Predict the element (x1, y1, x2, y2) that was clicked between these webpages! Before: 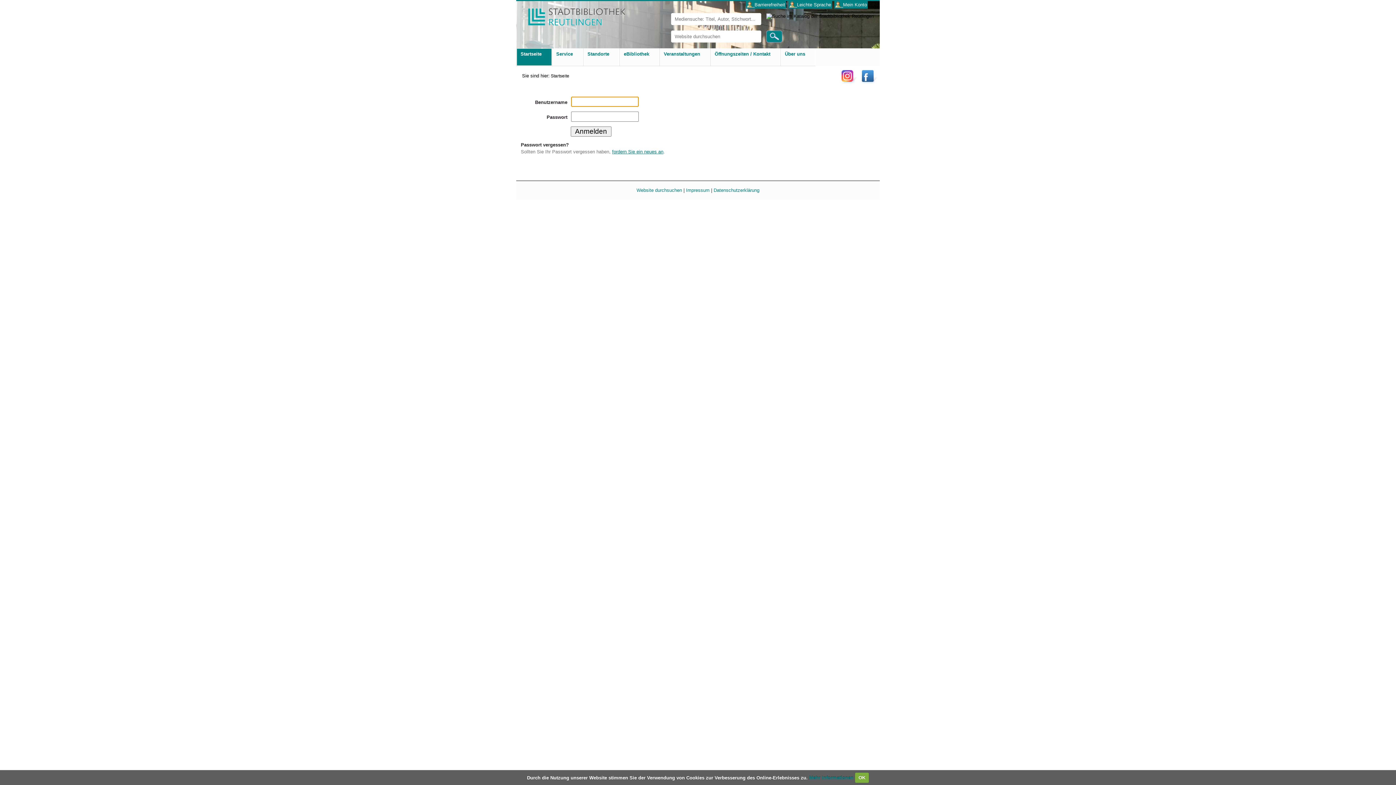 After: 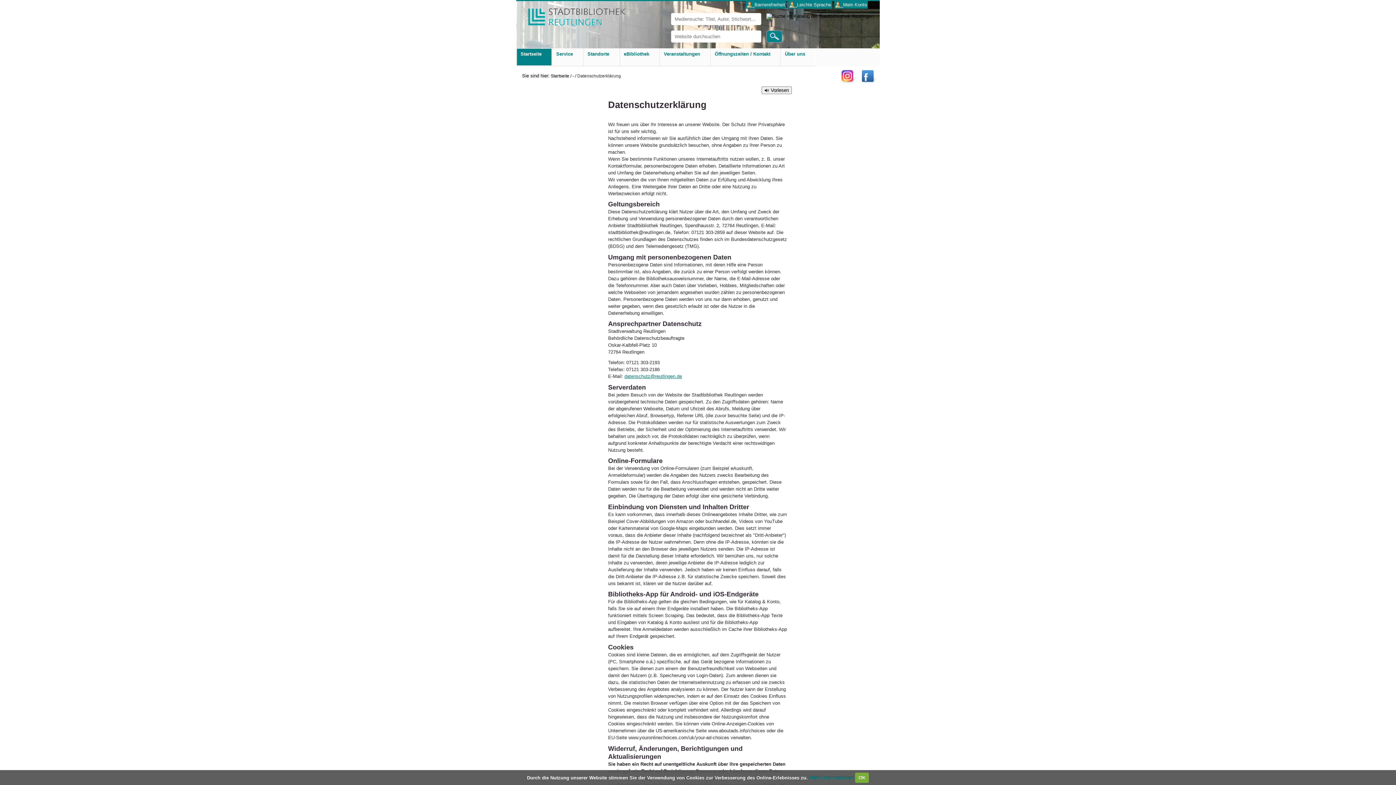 Action: label: Mehr Informationen  bbox: (809, 775, 855, 780)